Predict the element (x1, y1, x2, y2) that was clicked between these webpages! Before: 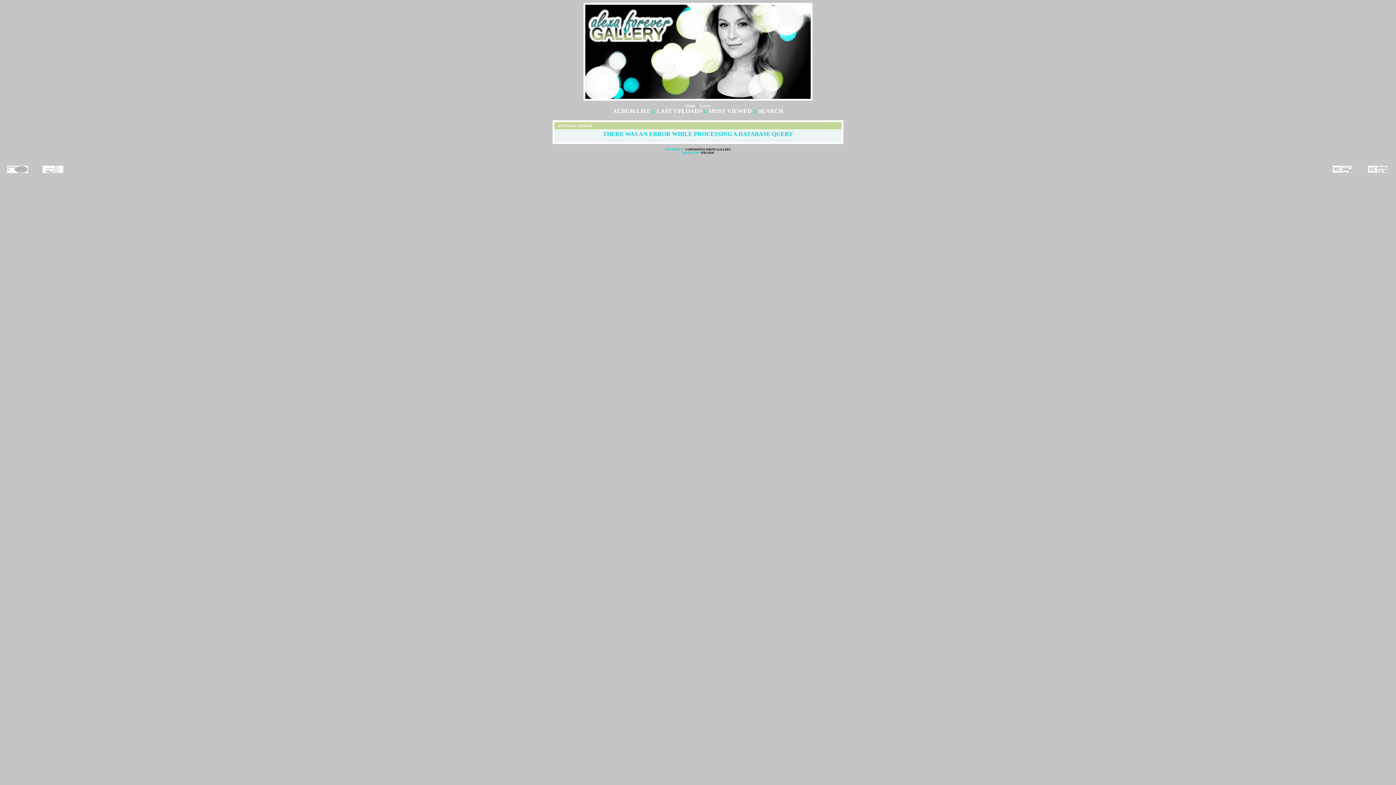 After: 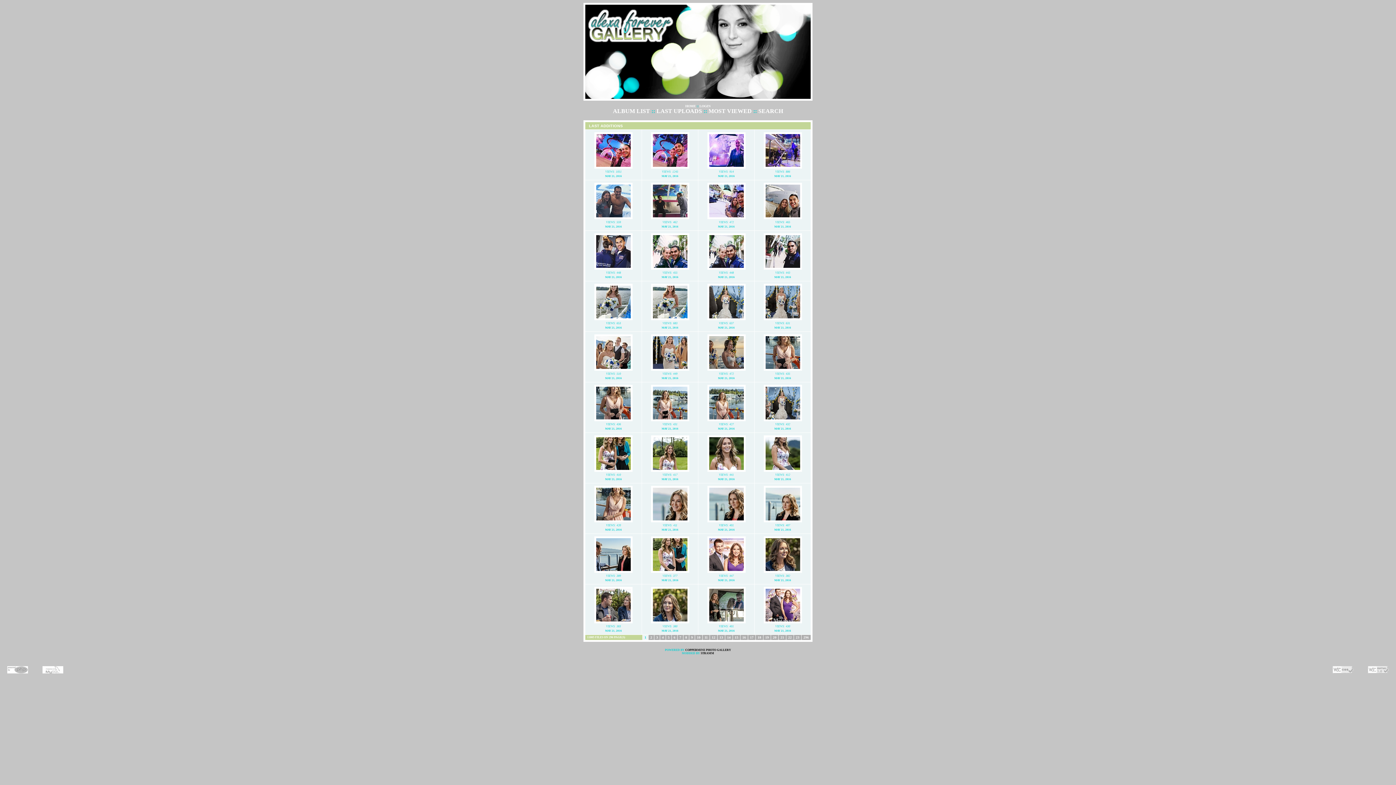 Action: bbox: (656, 108, 702, 114) label: LAST UPLOADS